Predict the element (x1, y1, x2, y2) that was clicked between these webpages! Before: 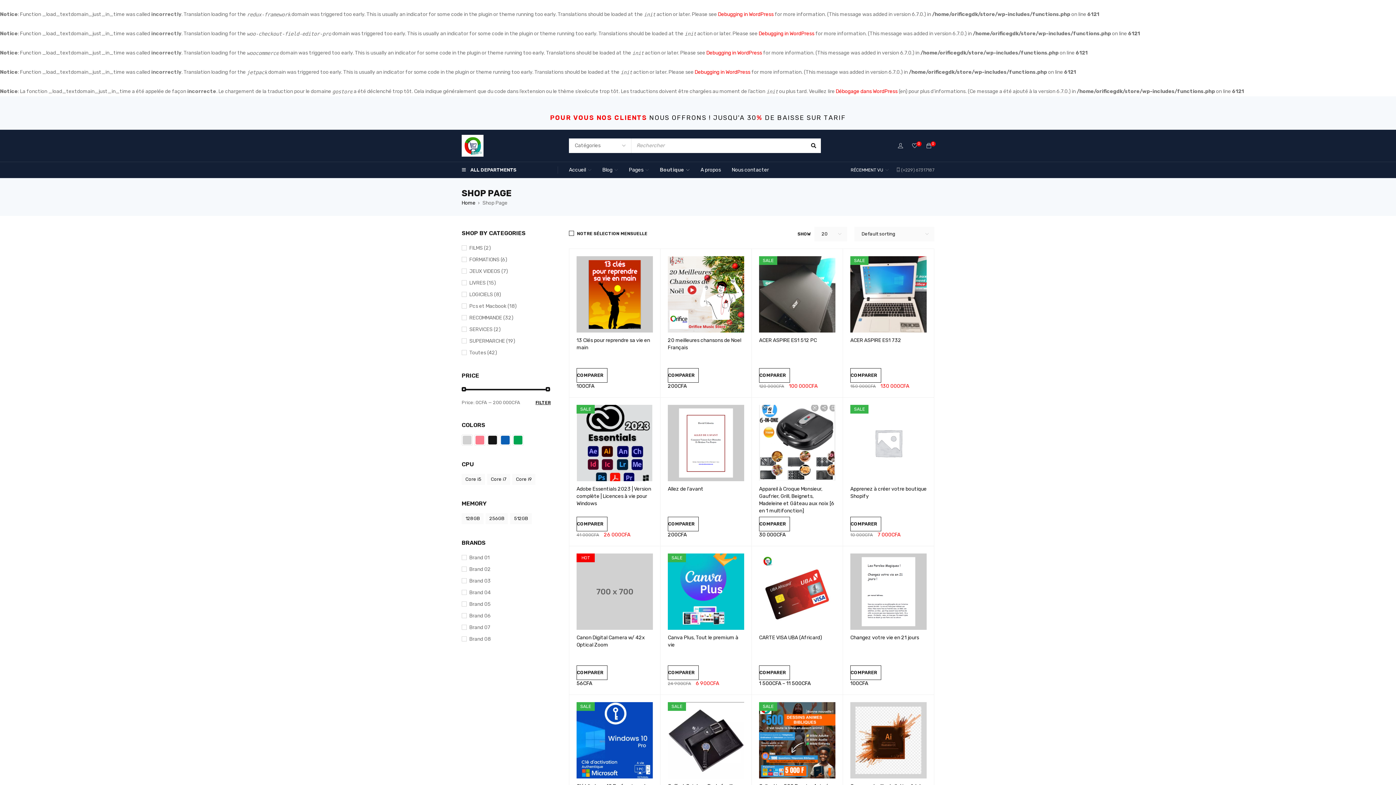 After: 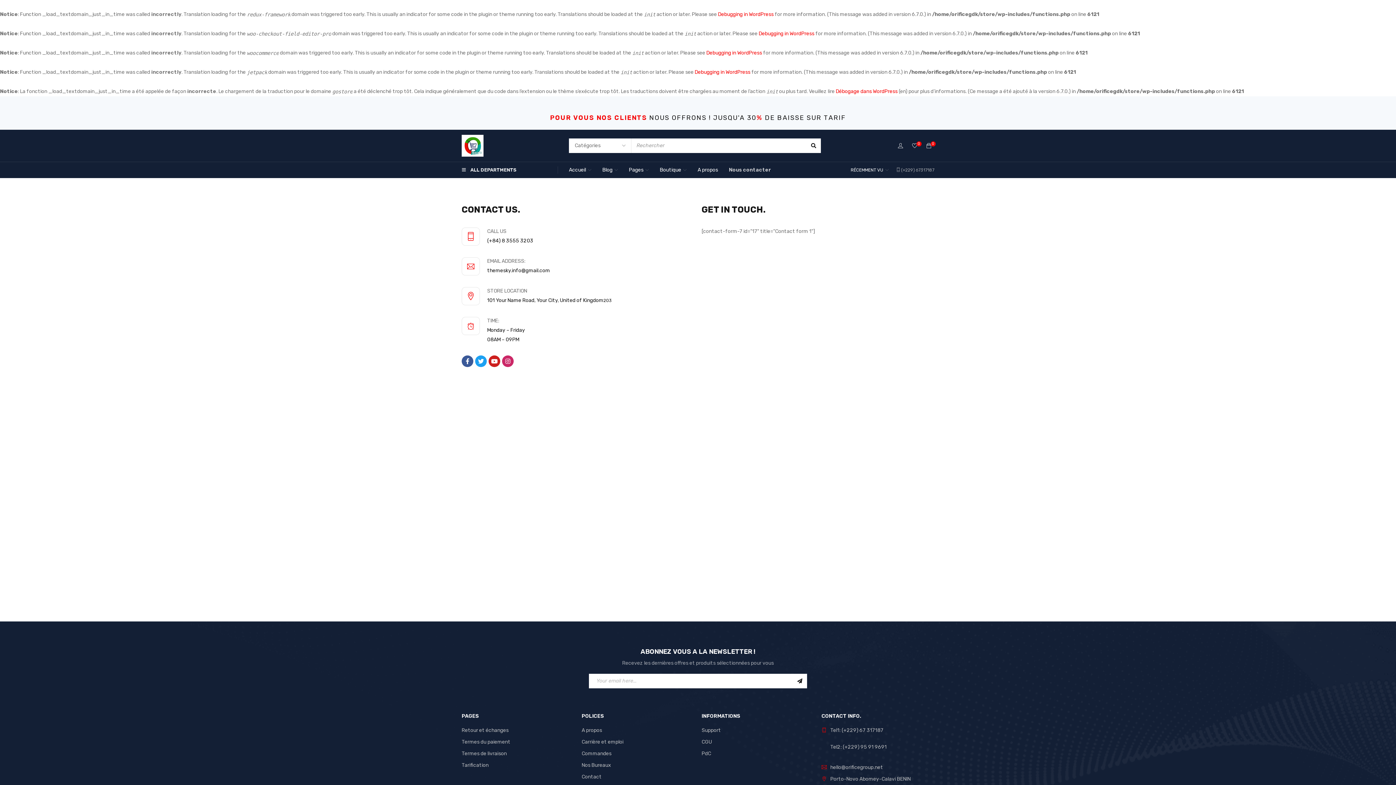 Action: bbox: (732, 164, 769, 175) label: Nous contacter